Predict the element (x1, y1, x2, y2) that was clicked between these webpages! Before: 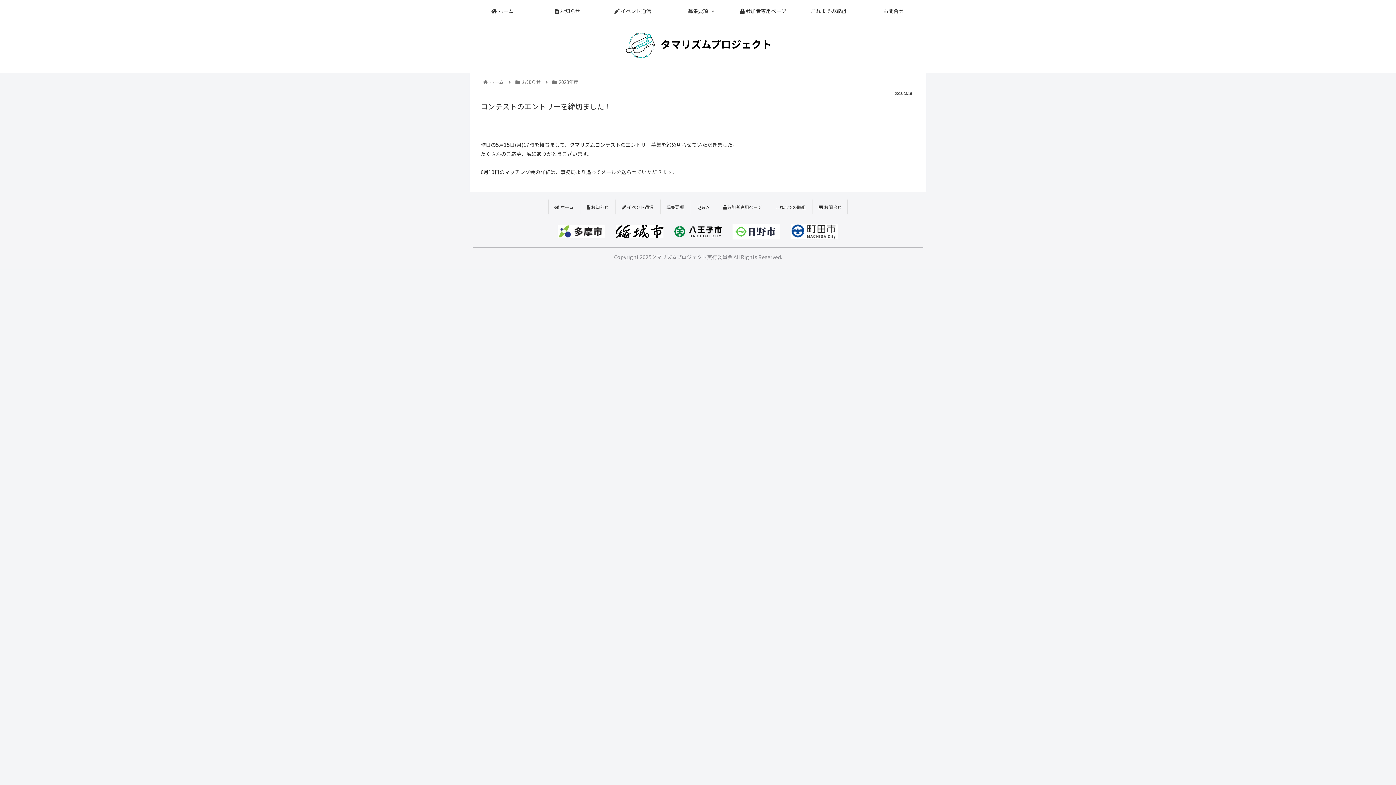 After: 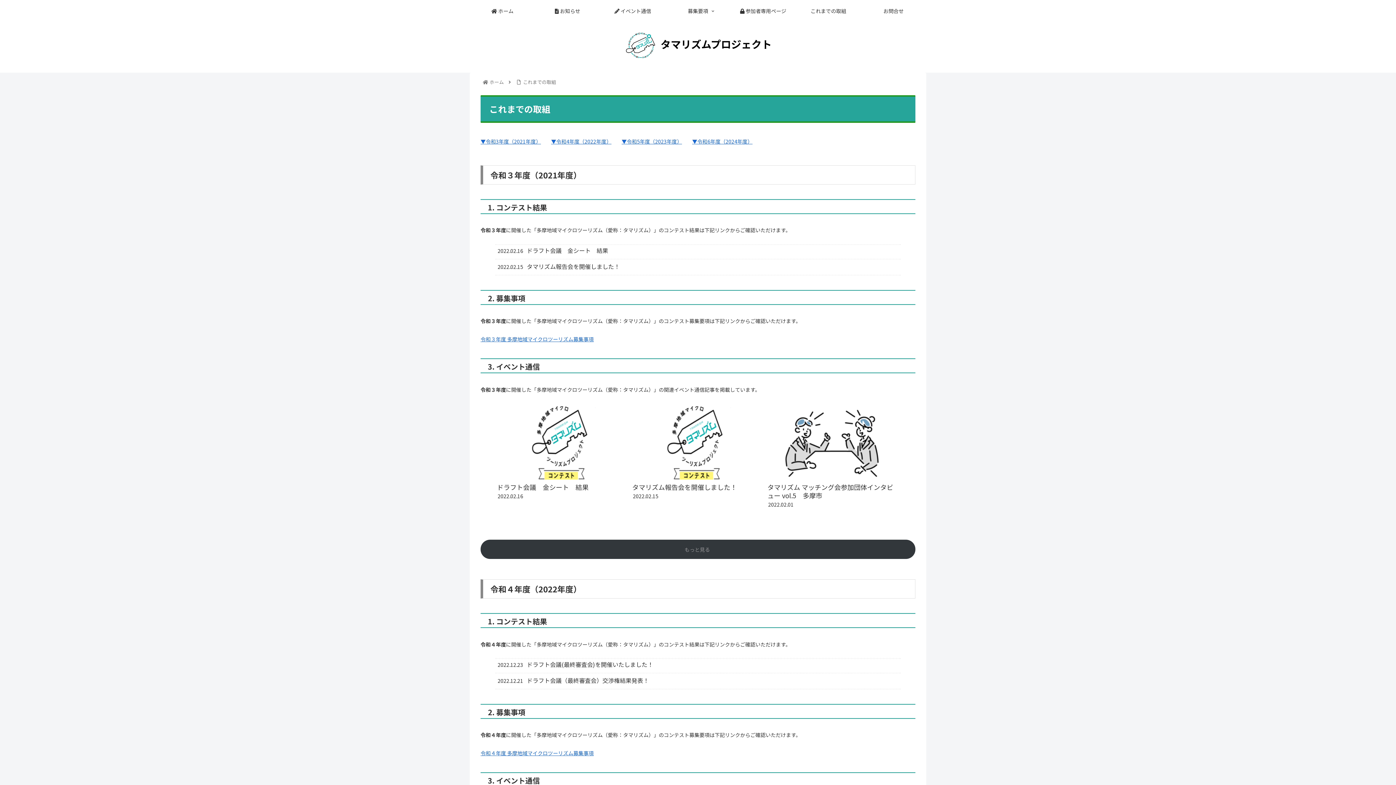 Action: bbox: (796, 0, 861, 21) label: これまでの取組